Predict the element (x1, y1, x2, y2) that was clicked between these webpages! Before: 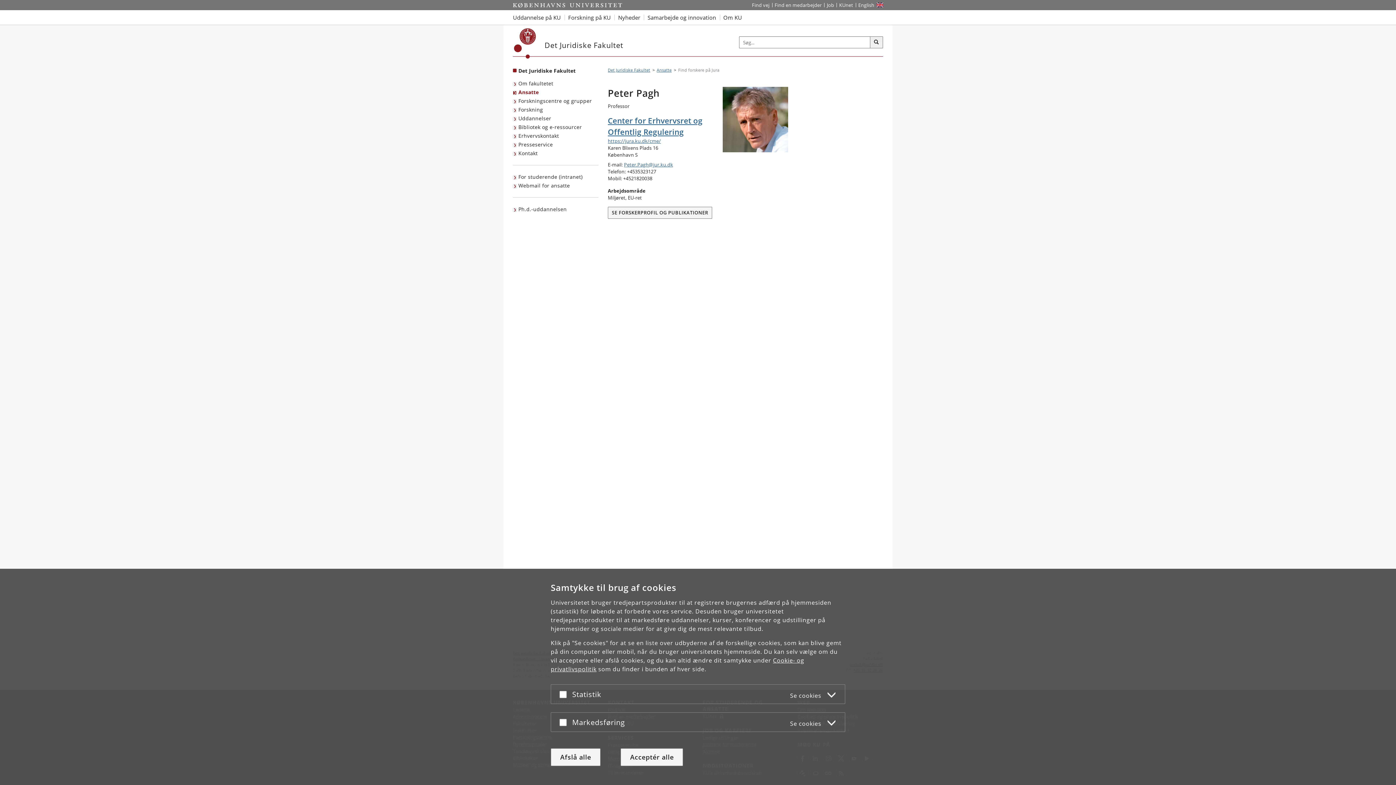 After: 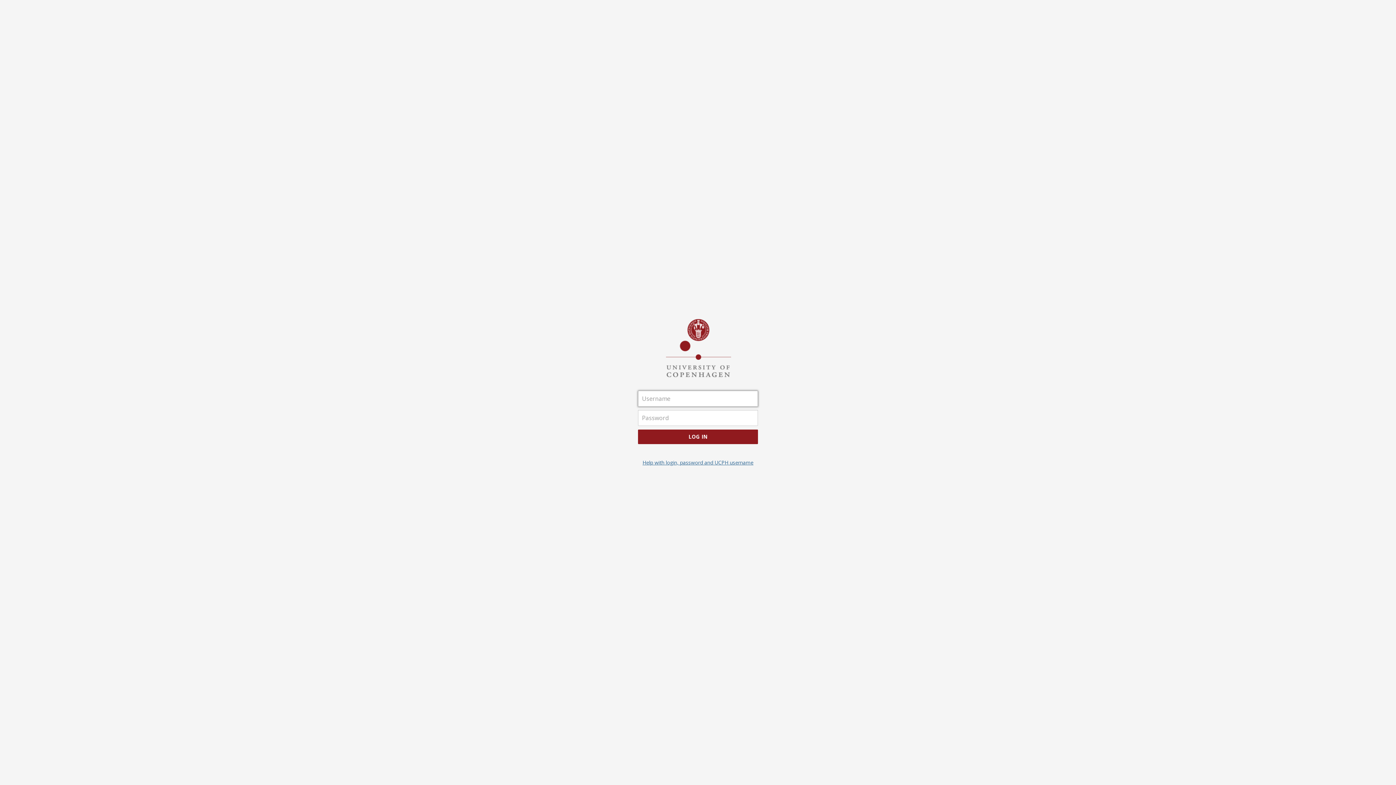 Action: bbox: (836, 0, 855, 10) label: Indgang til KUnet